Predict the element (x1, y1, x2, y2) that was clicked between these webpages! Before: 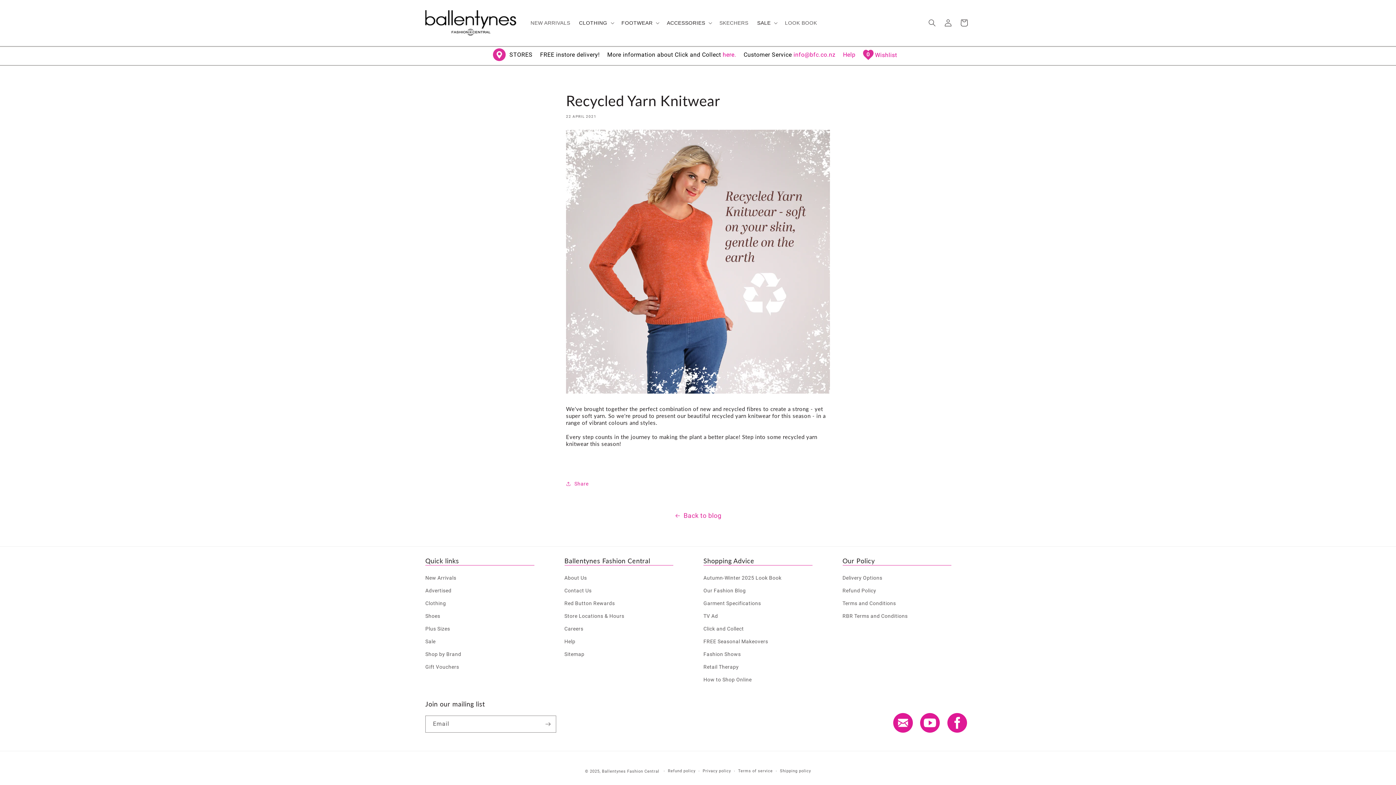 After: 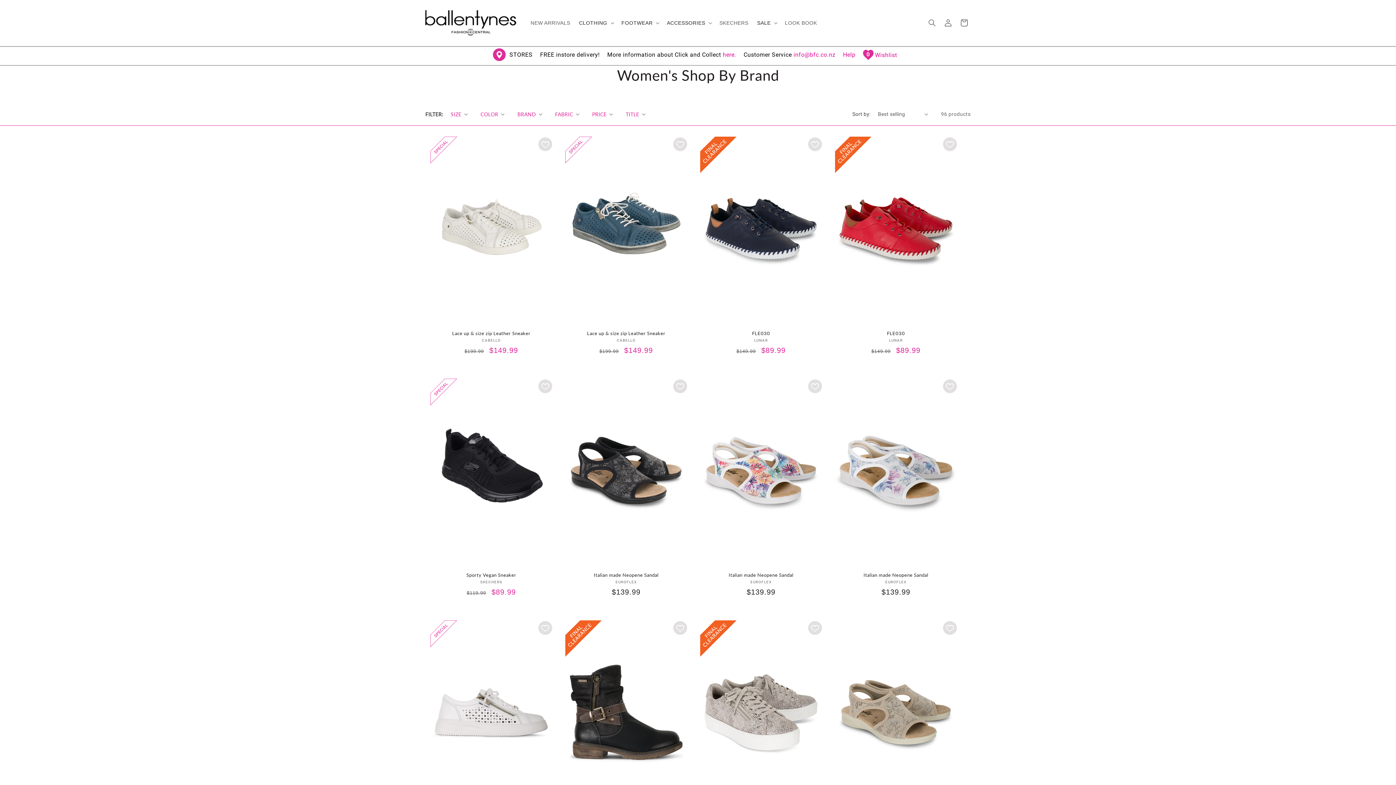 Action: label: Shop by Brand bbox: (425, 648, 461, 661)